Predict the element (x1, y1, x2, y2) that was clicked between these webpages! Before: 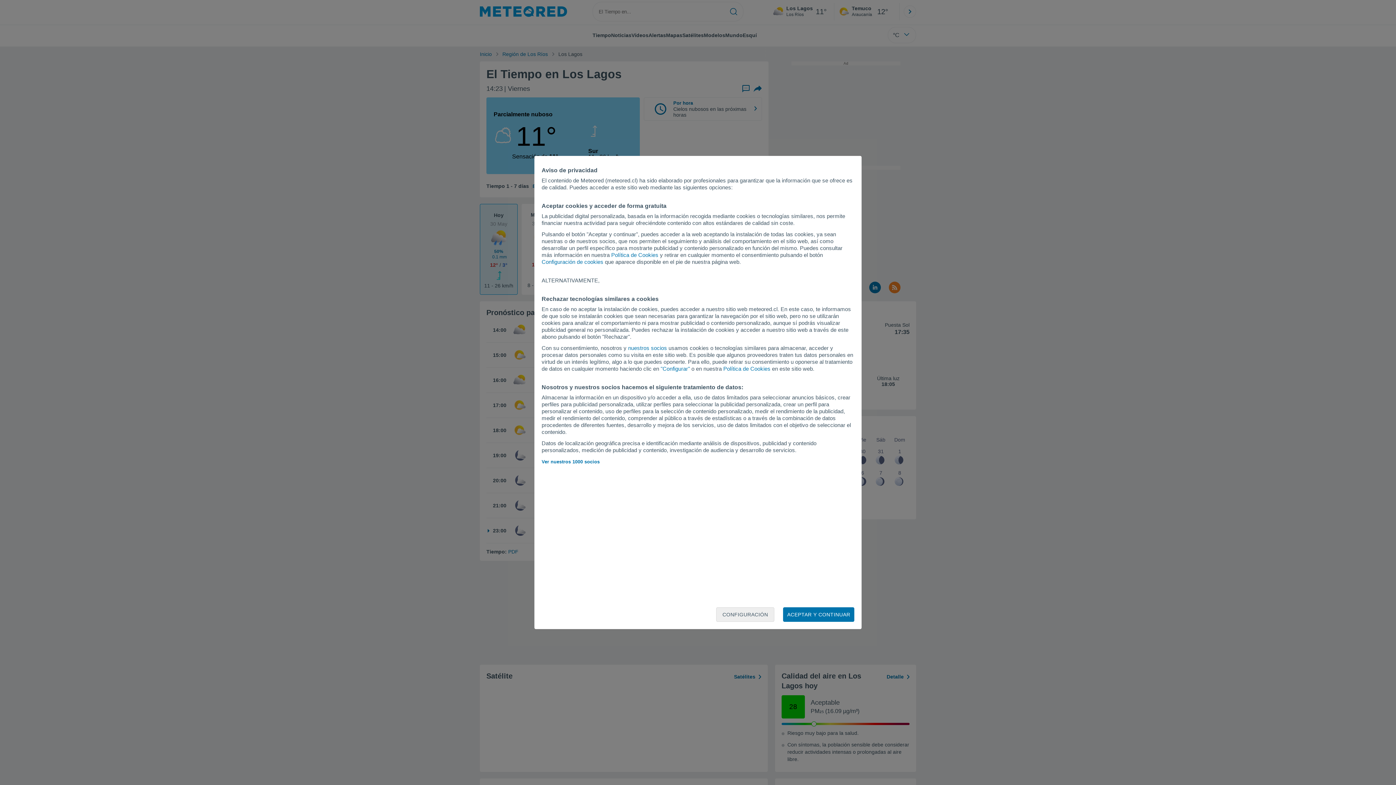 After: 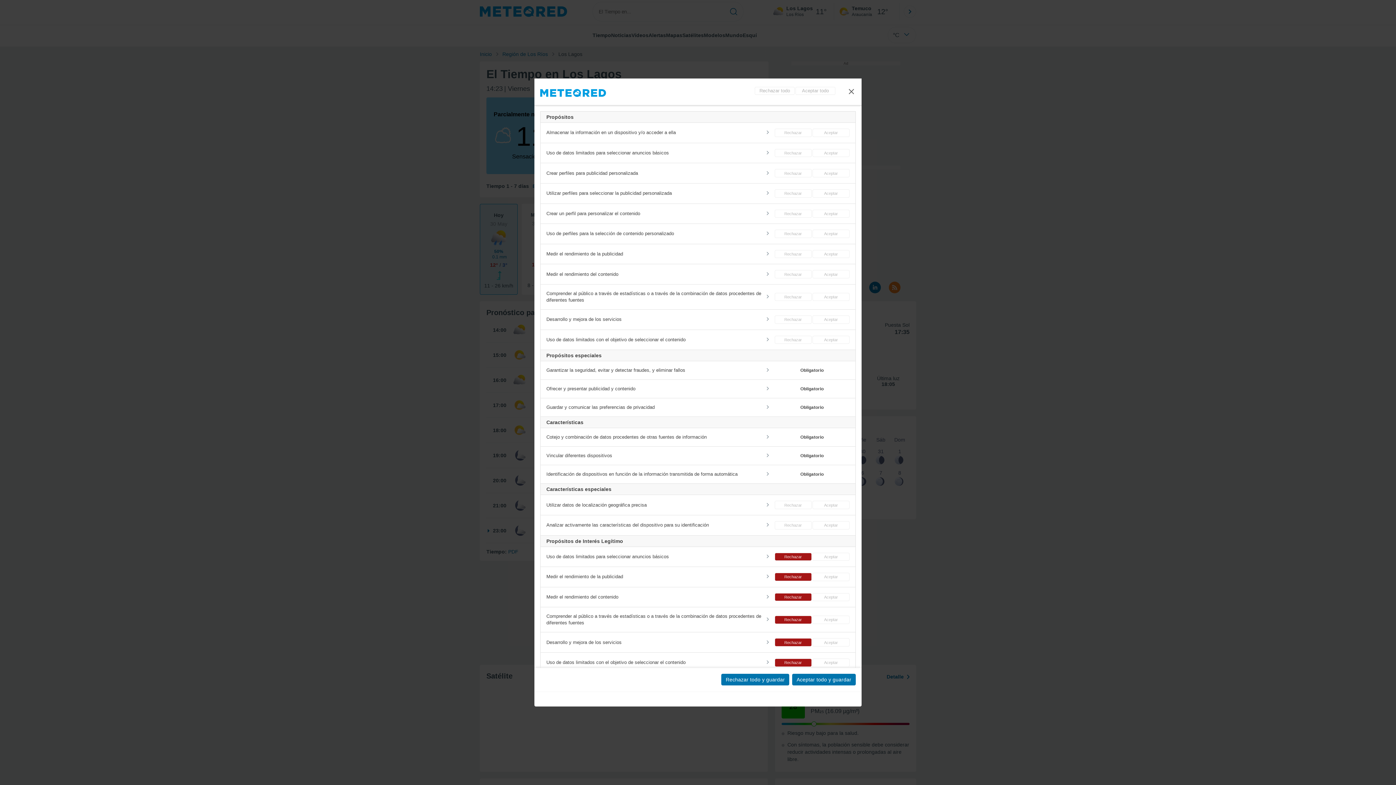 Action: bbox: (541, 258, 603, 265) label: Configuración de cookies